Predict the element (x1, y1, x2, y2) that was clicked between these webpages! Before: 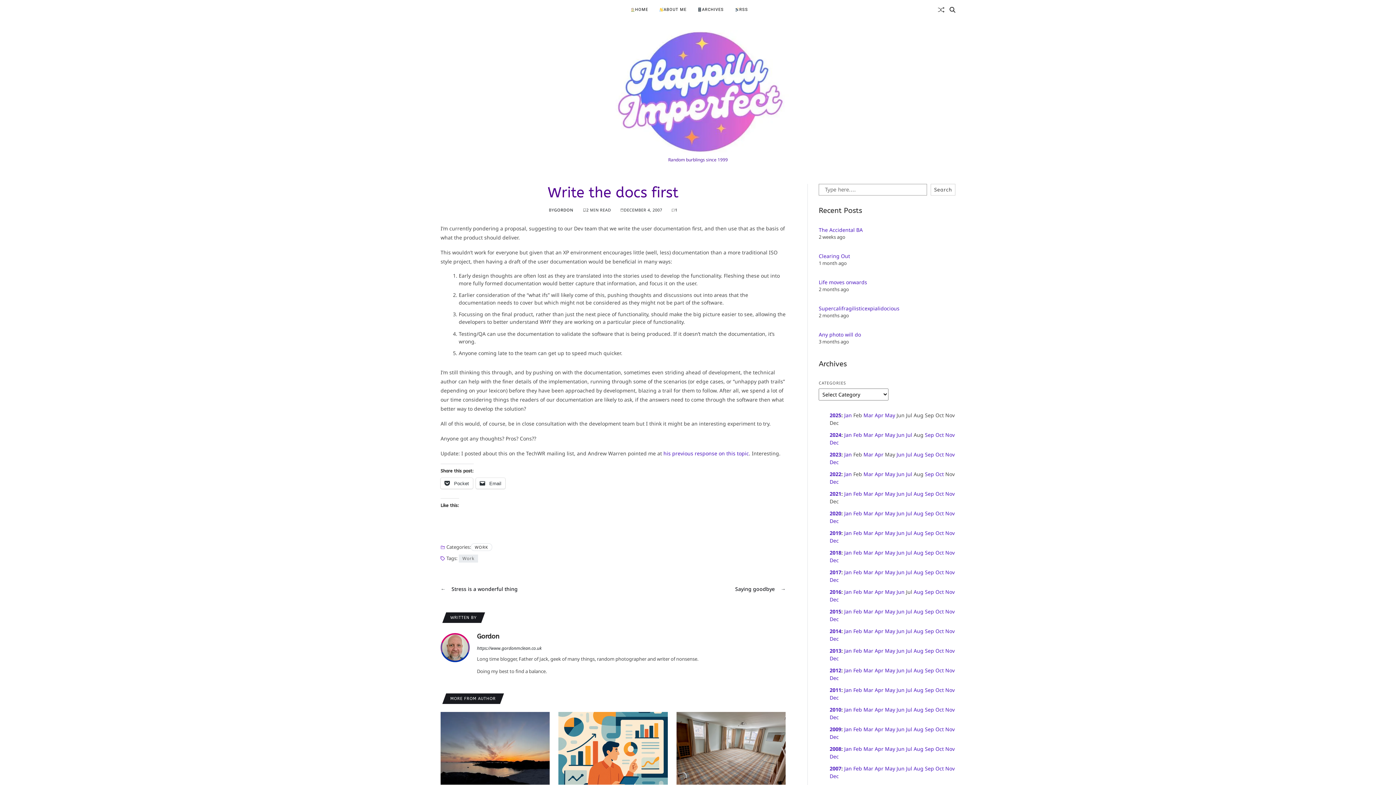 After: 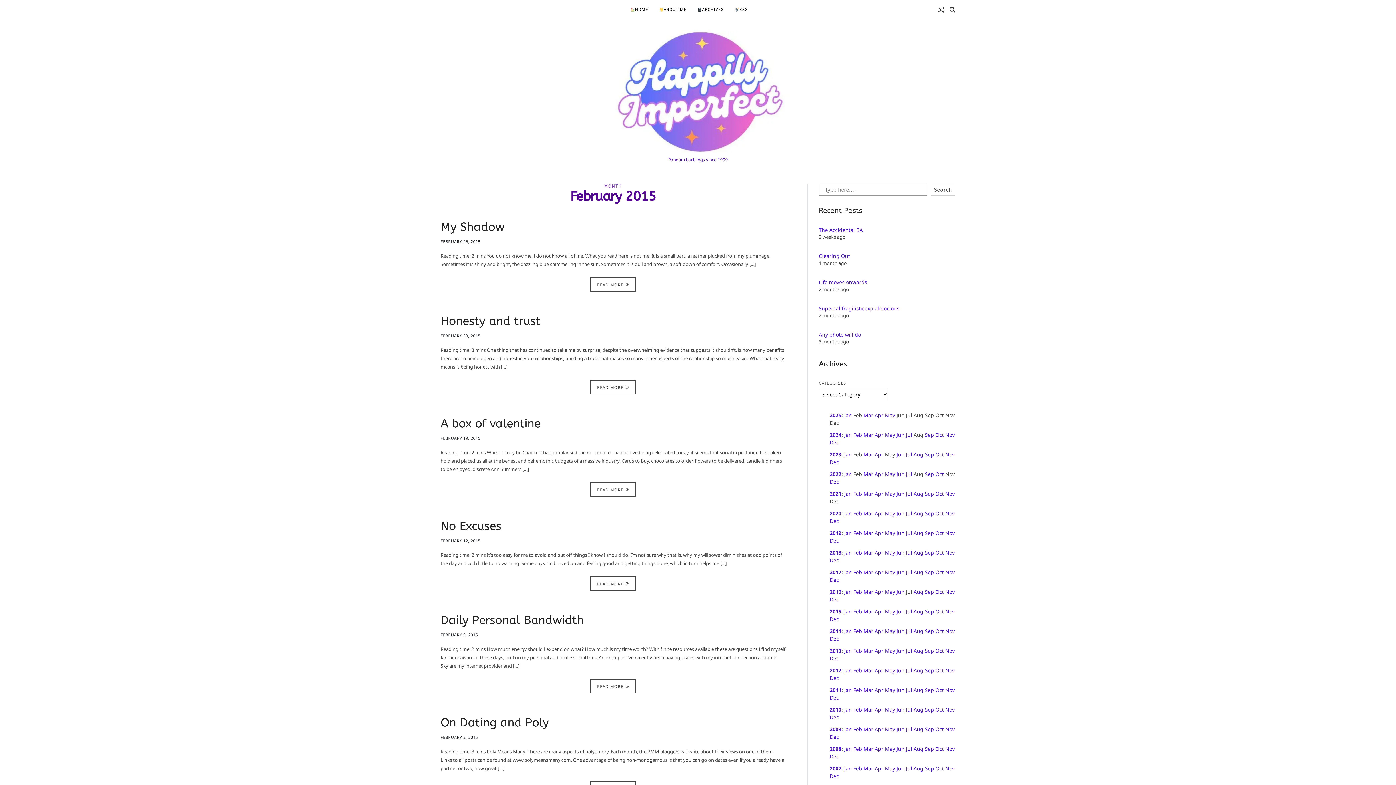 Action: label: Feb bbox: (853, 608, 862, 615)